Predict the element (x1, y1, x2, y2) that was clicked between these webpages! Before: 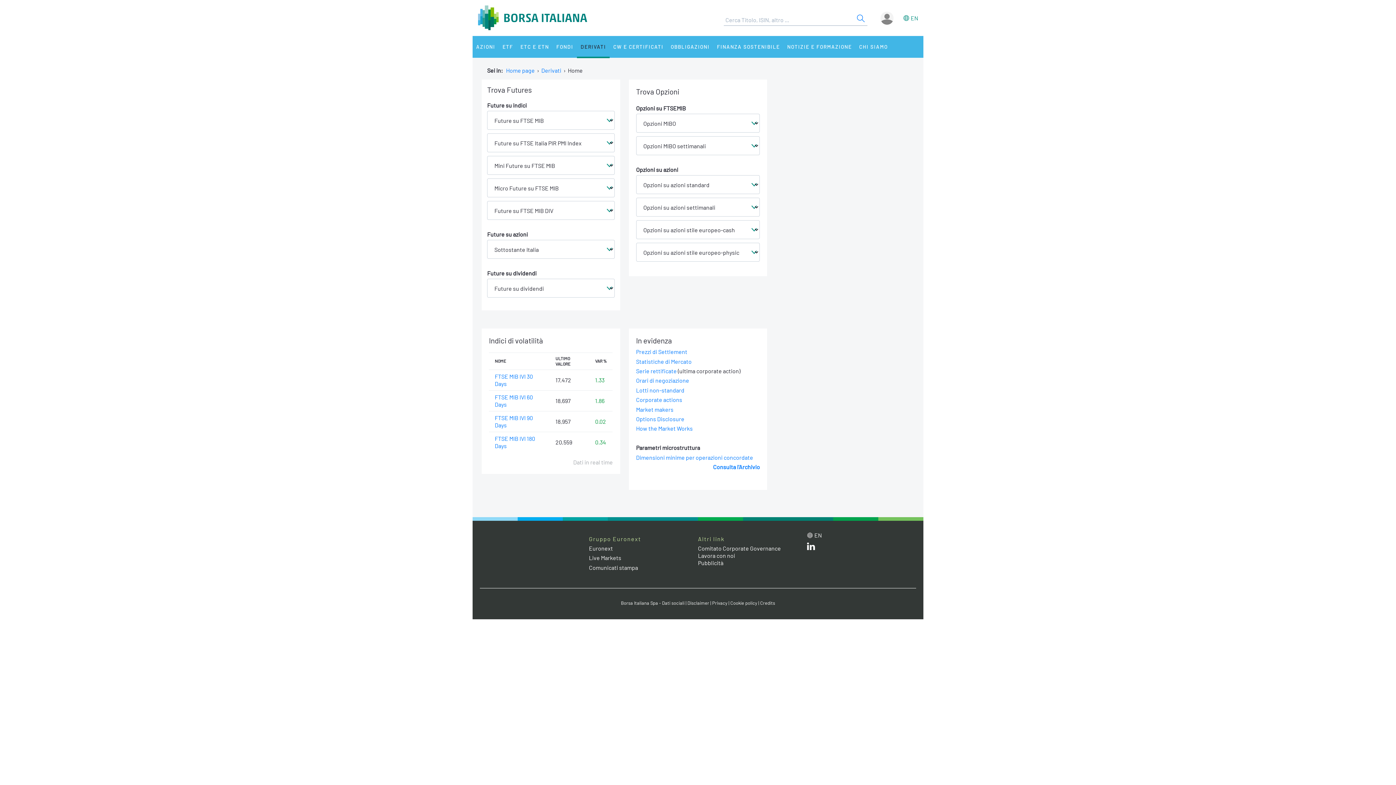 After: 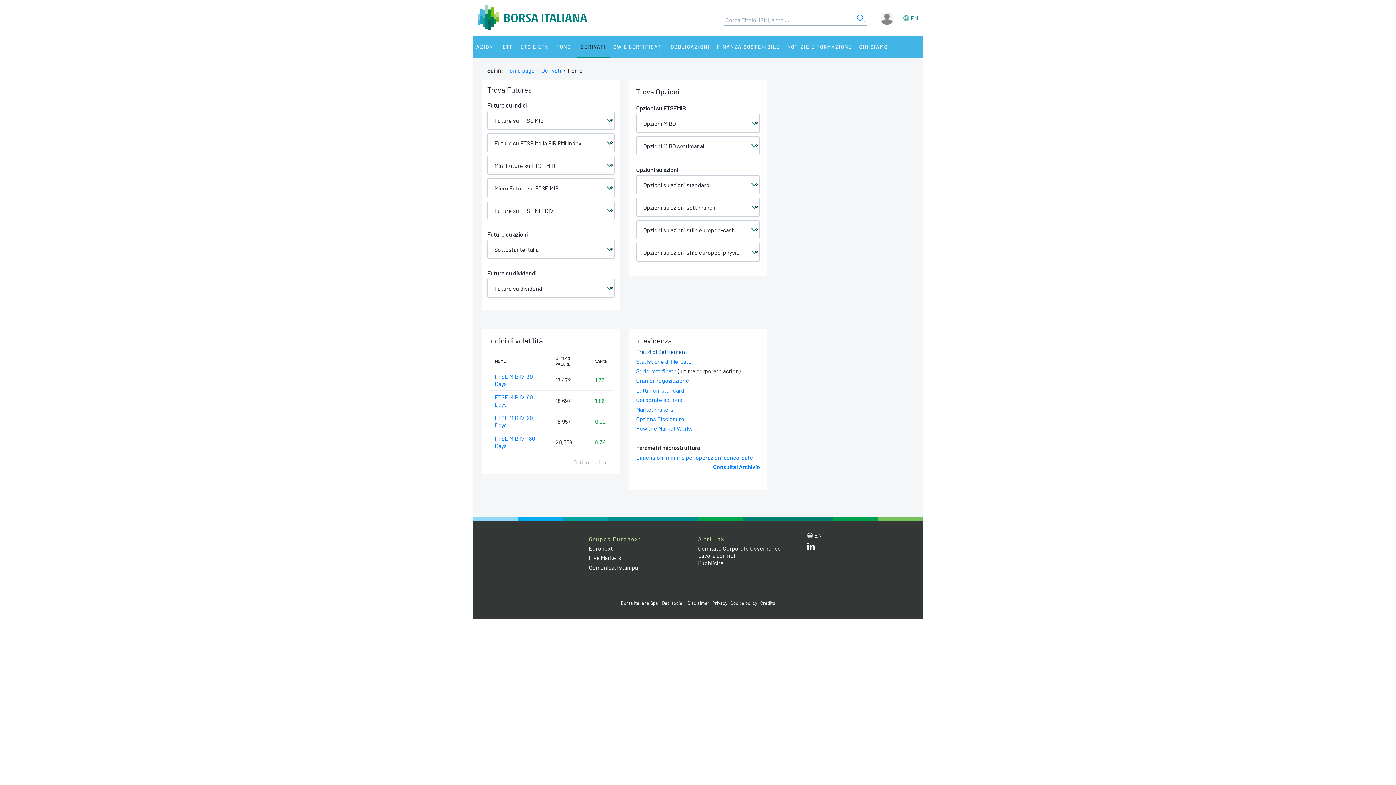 Action: label: Prezzi di Settlement bbox: (636, 348, 687, 355)